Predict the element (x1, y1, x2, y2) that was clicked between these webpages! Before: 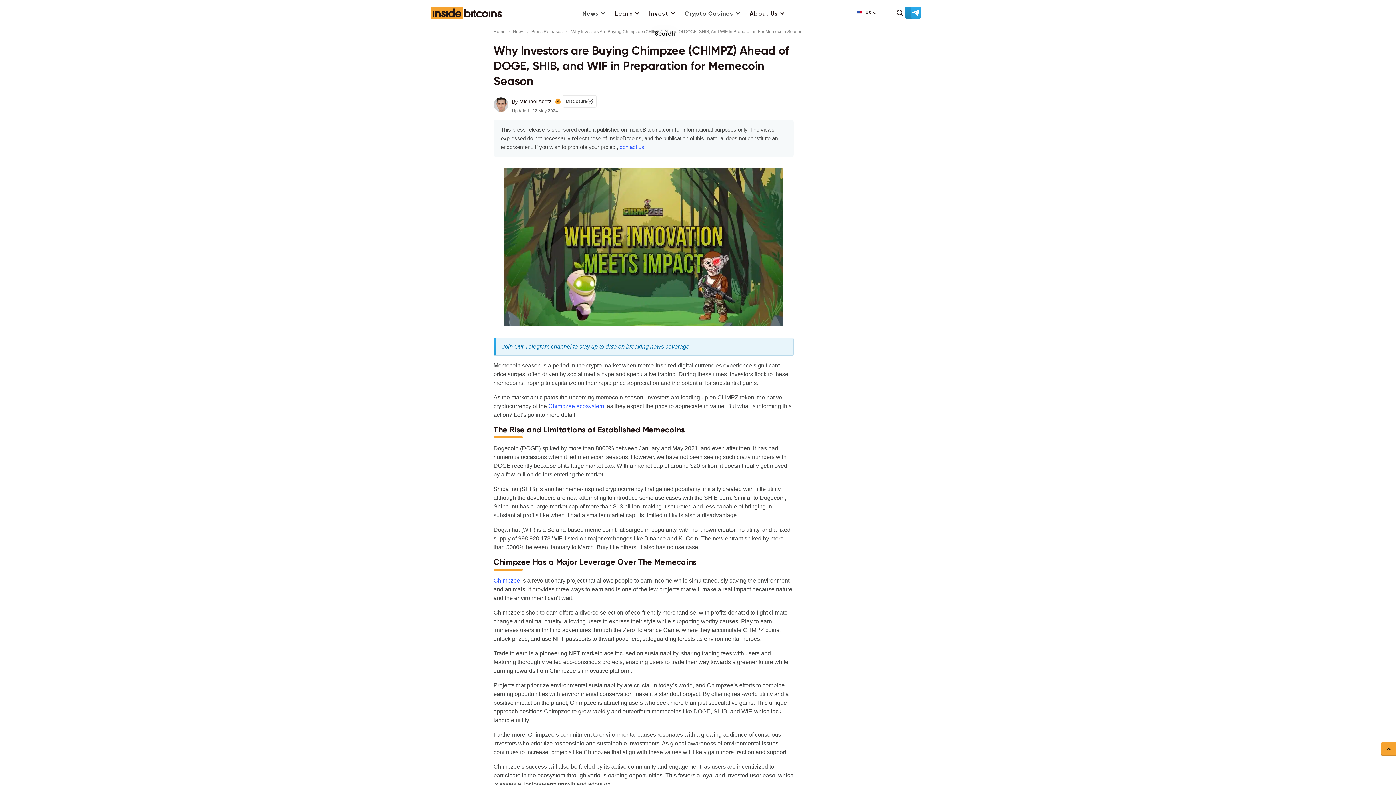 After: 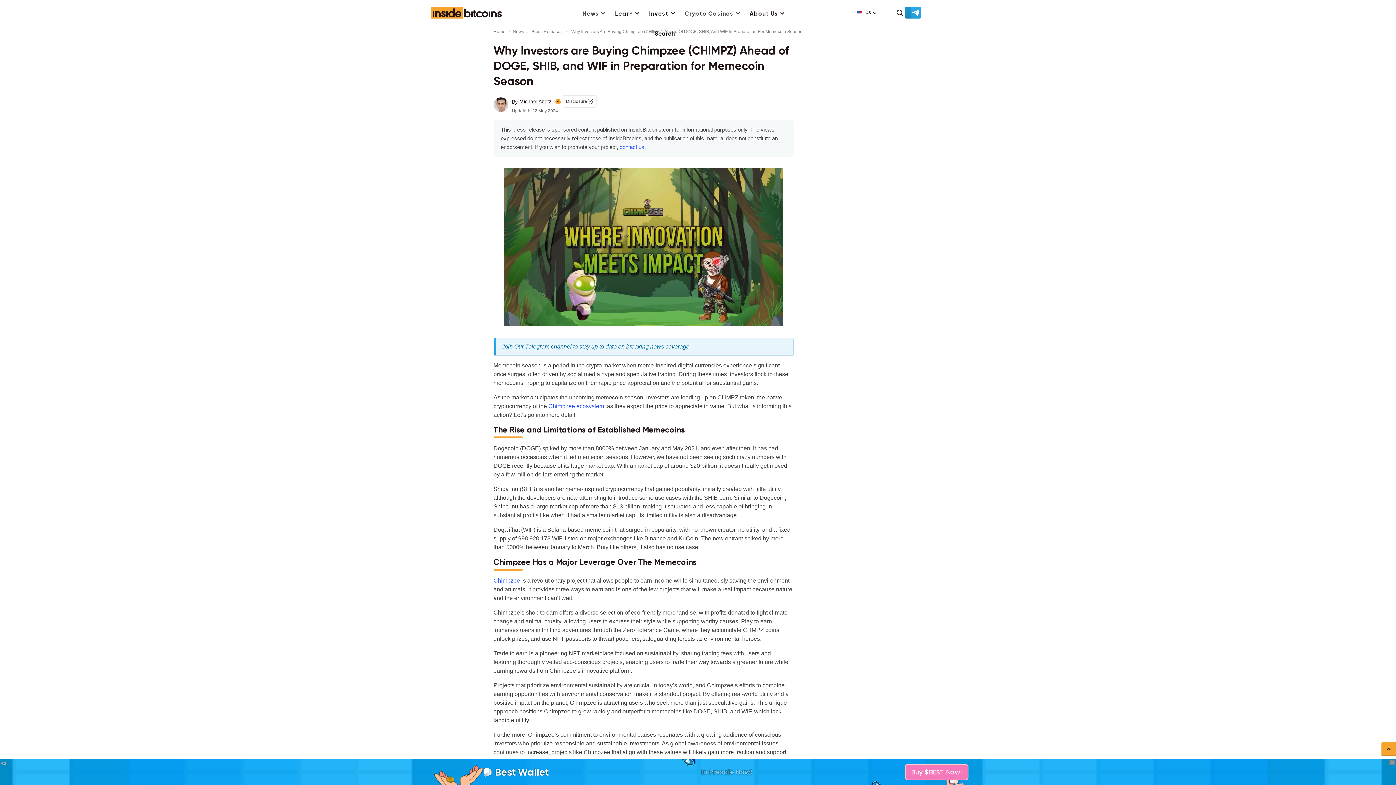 Action: bbox: (1381, 742, 1396, 756)